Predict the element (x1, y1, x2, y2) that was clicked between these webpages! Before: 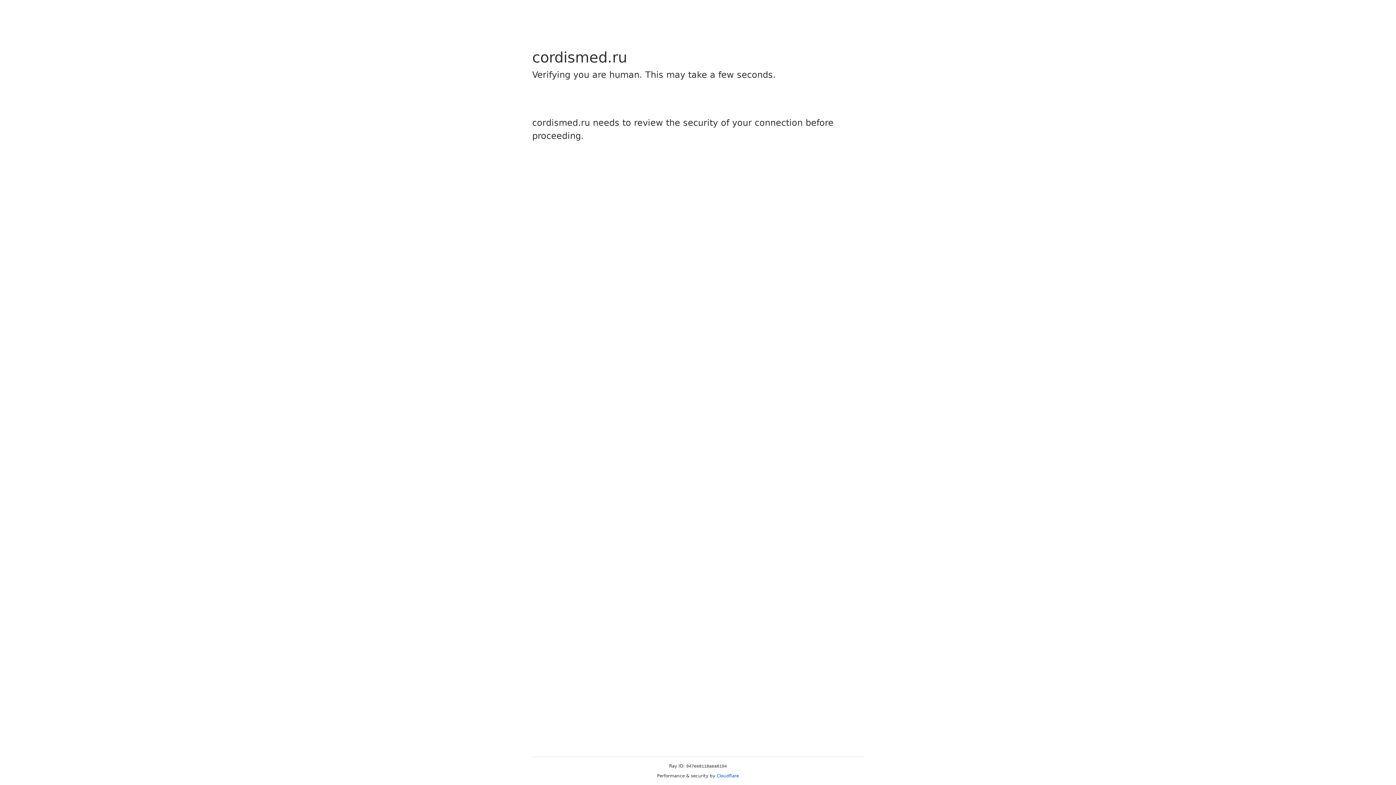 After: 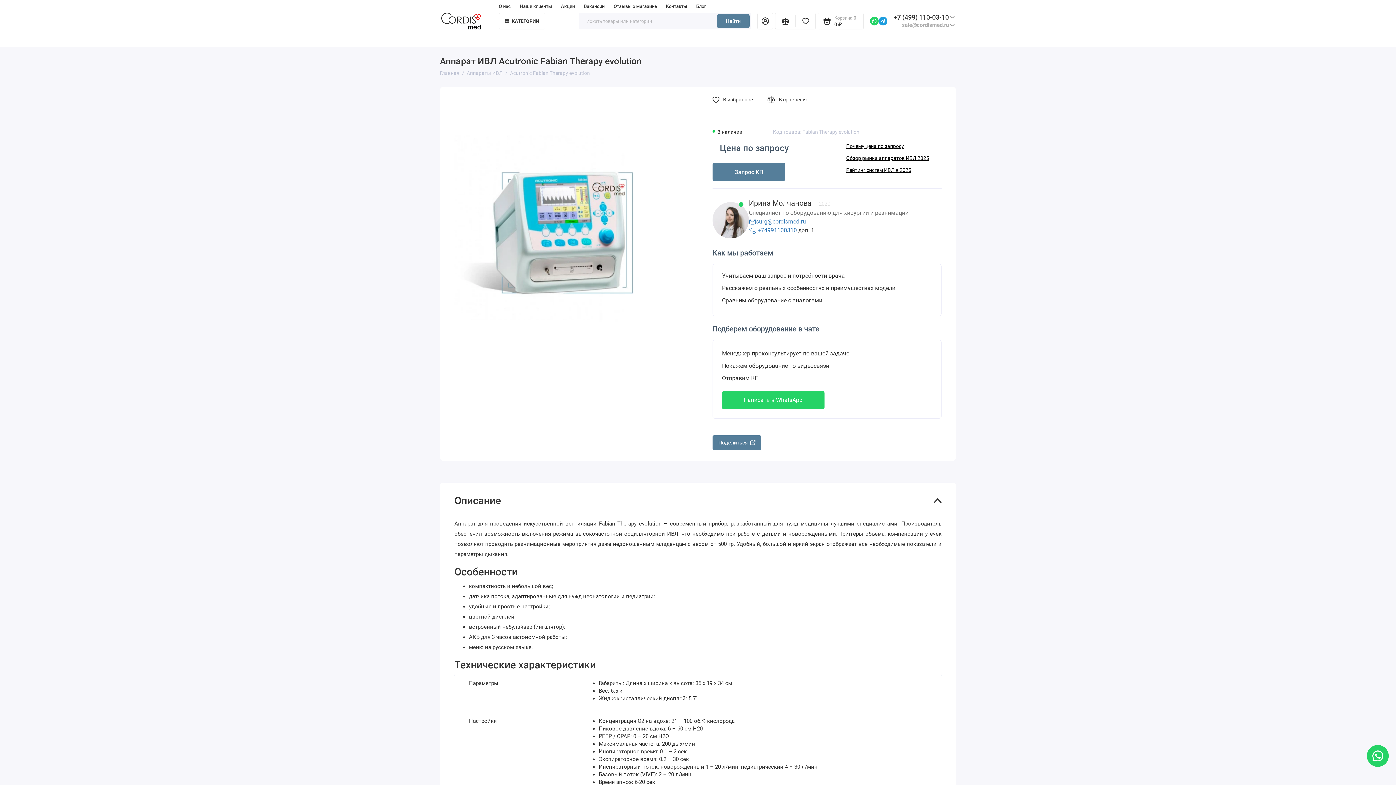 Action: label: Cloudflare bbox: (716, 773, 739, 778)